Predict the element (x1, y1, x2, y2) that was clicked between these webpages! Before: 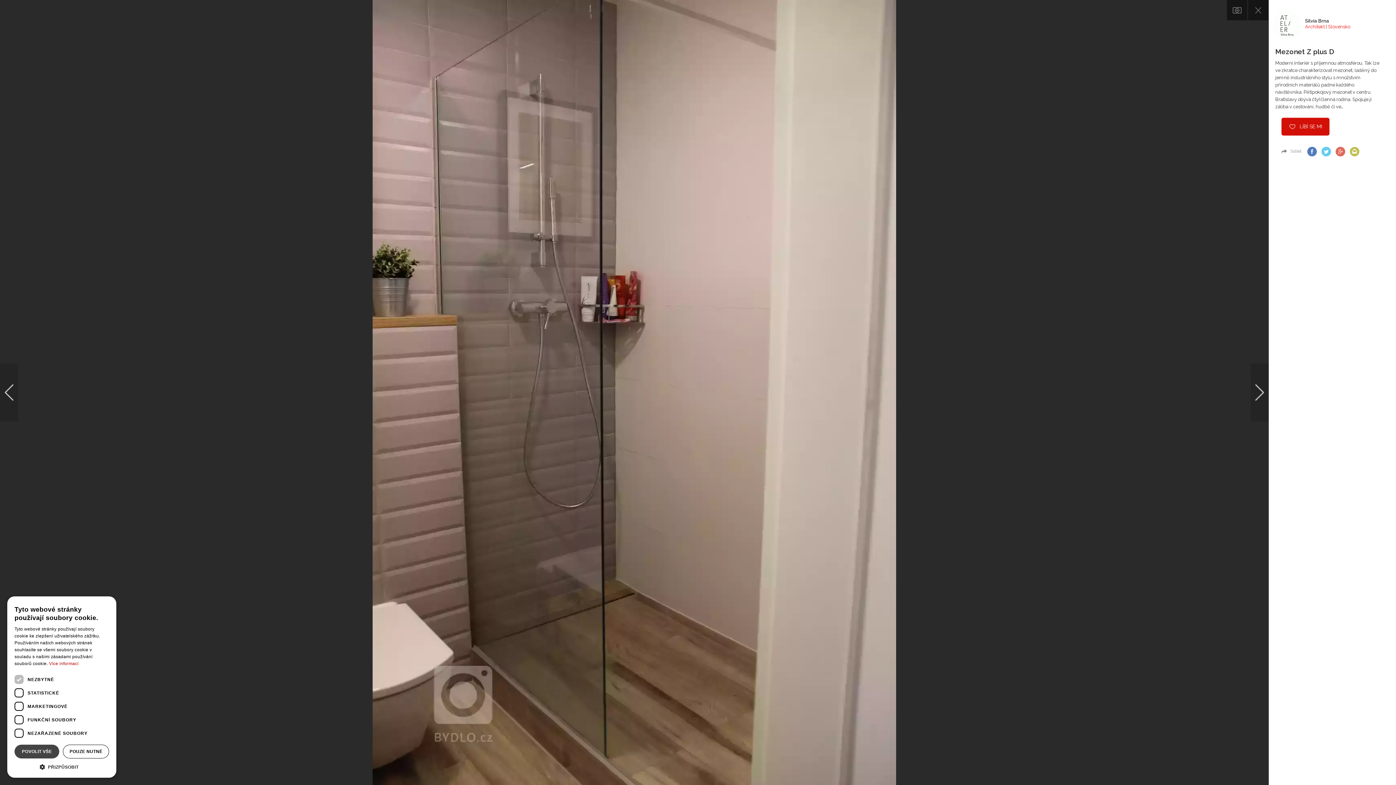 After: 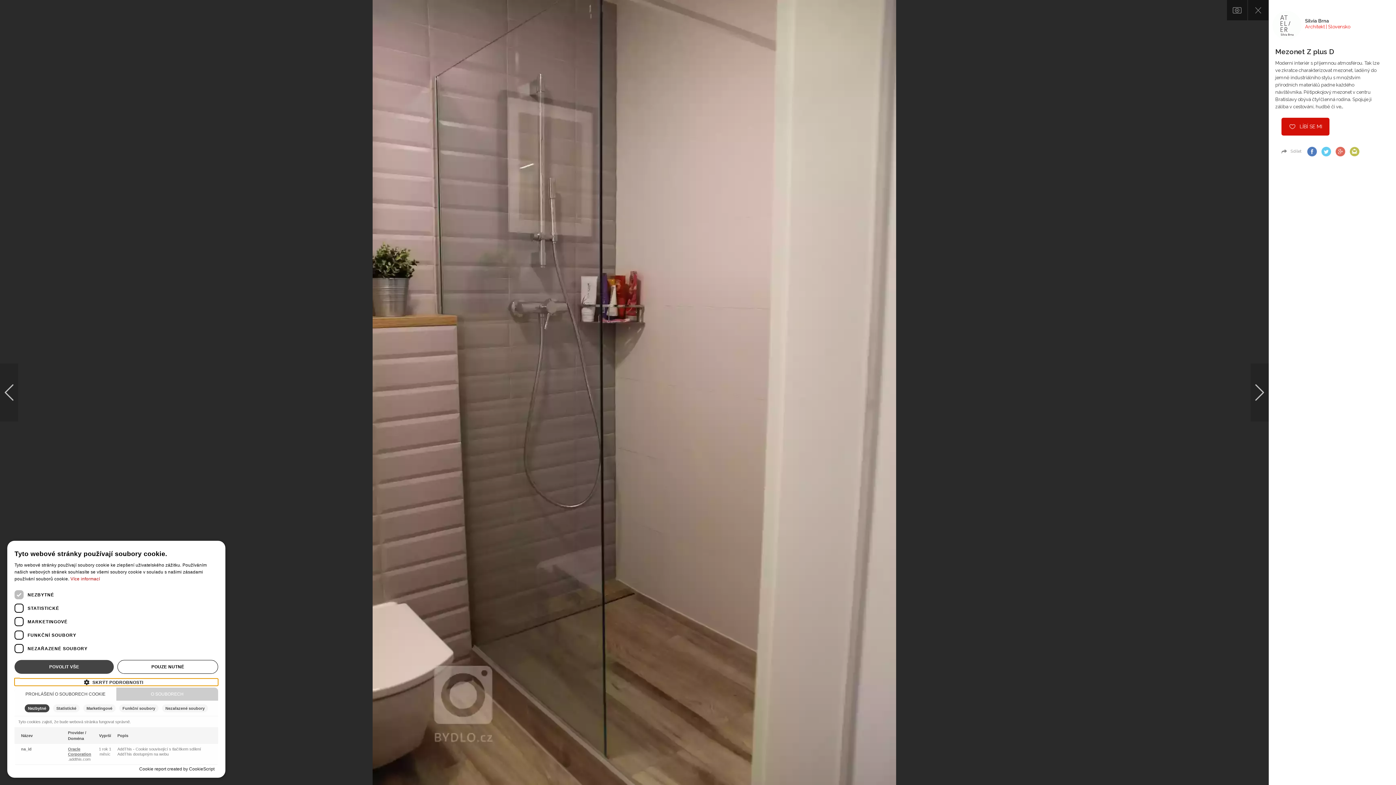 Action: bbox: (14, 763, 109, 770) label:  PŘIZPŮSOBIT